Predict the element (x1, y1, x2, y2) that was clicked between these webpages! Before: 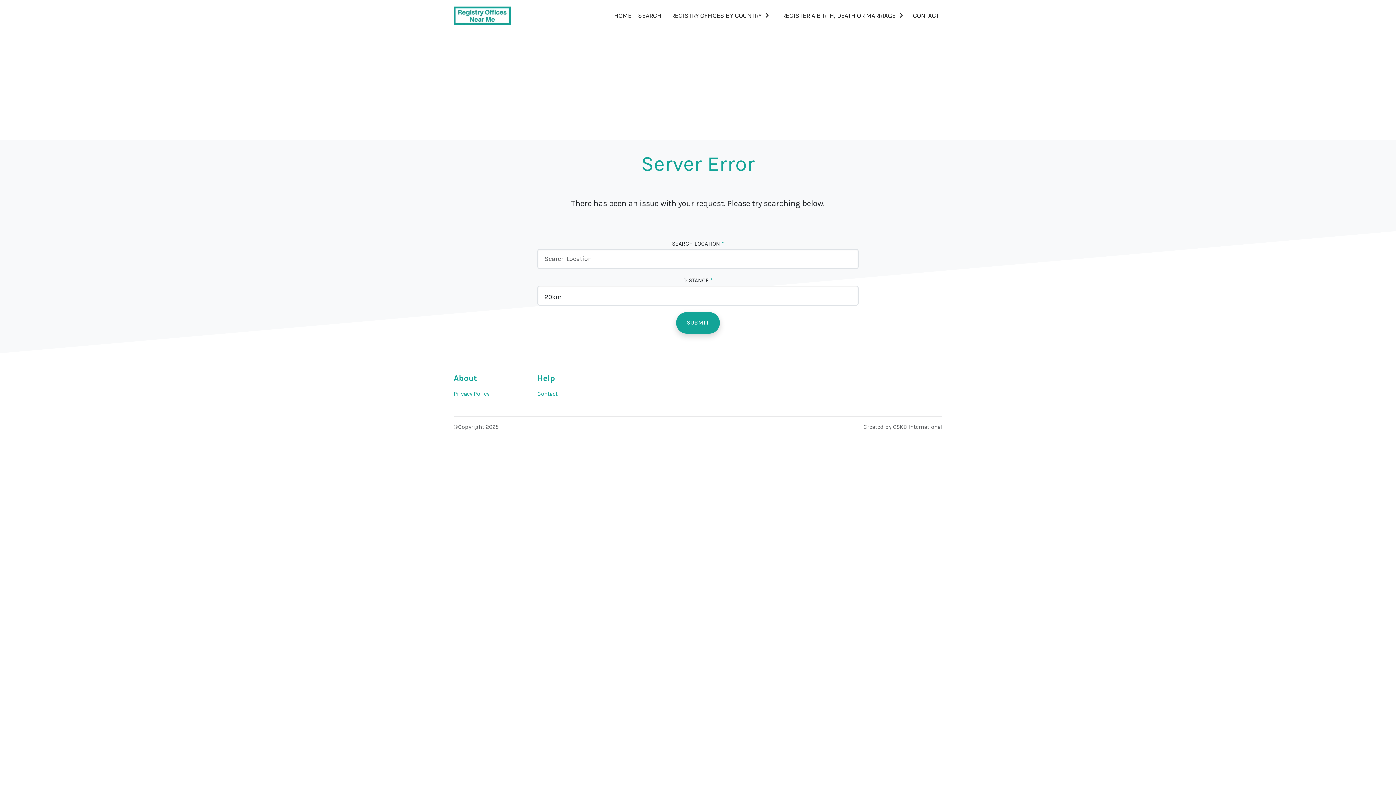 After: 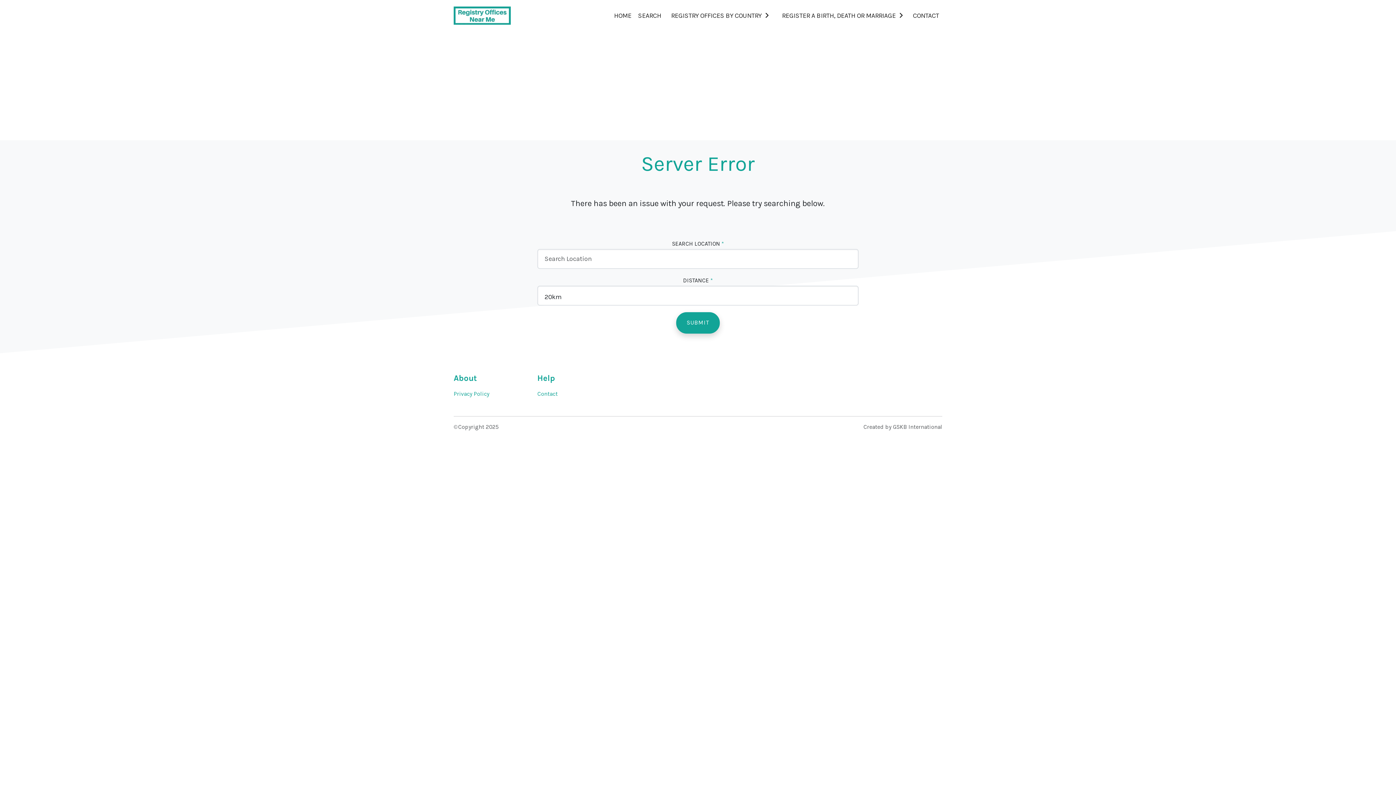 Action: bbox: (537, 390, 557, 397) label: Contact